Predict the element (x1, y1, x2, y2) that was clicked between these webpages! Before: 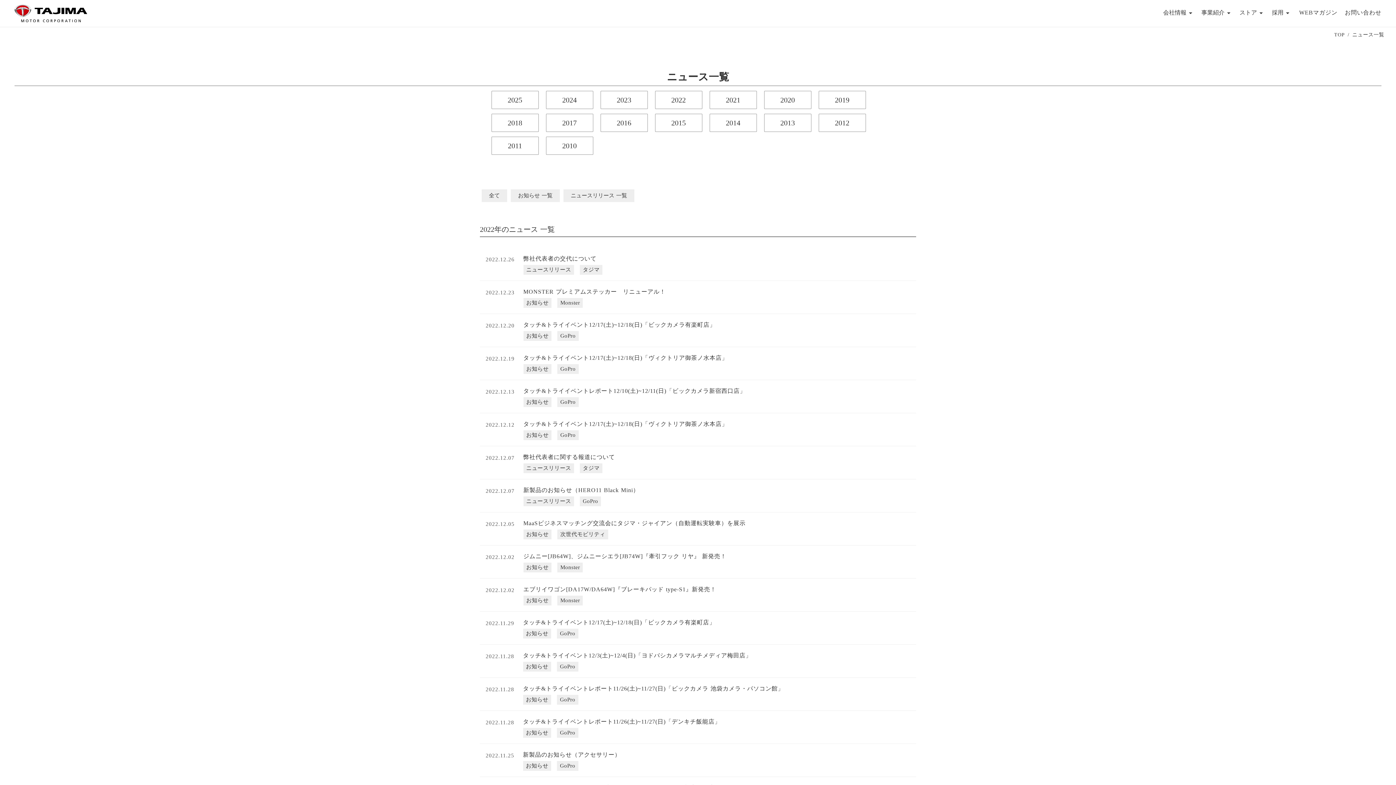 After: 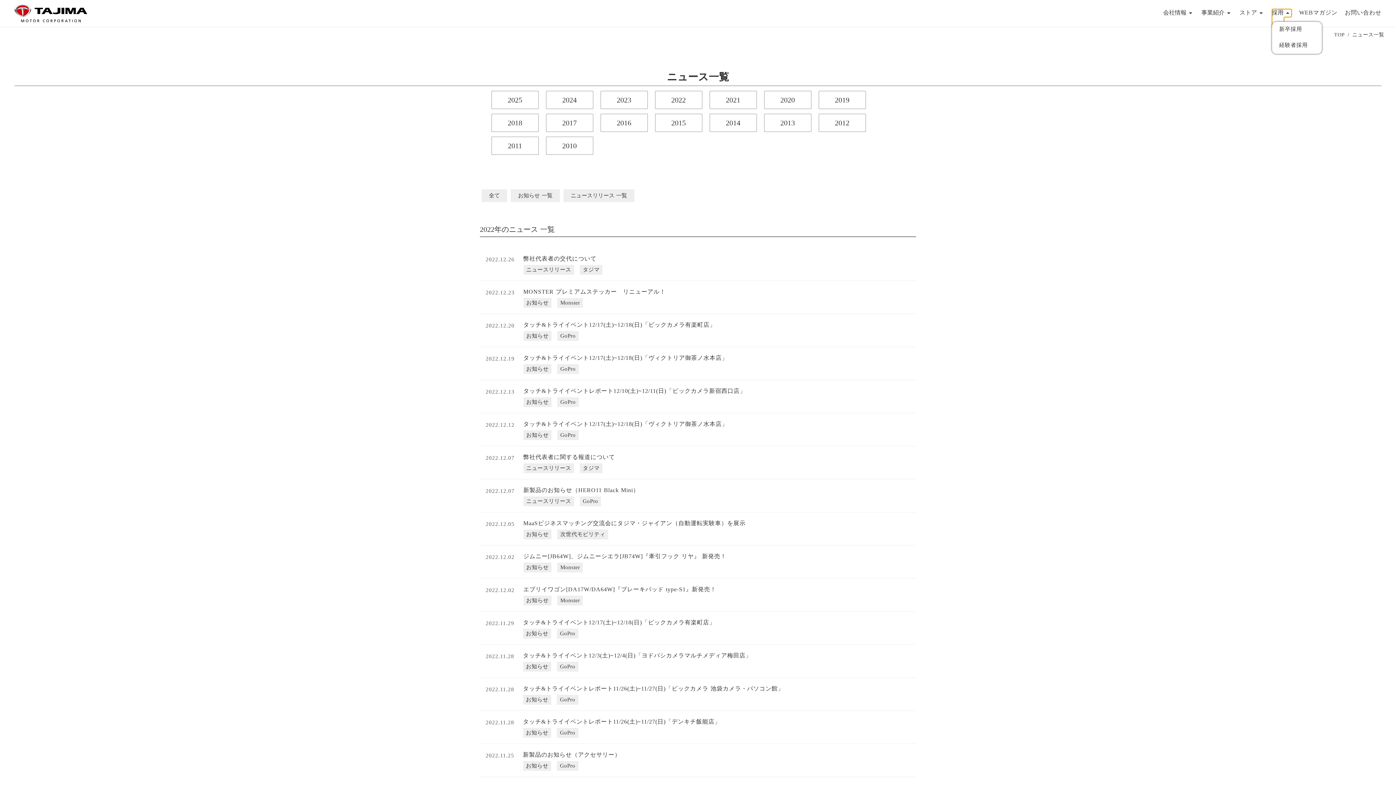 Action: bbox: (1272, 8, 1284, 27) label: 採用

arrow_drop_up